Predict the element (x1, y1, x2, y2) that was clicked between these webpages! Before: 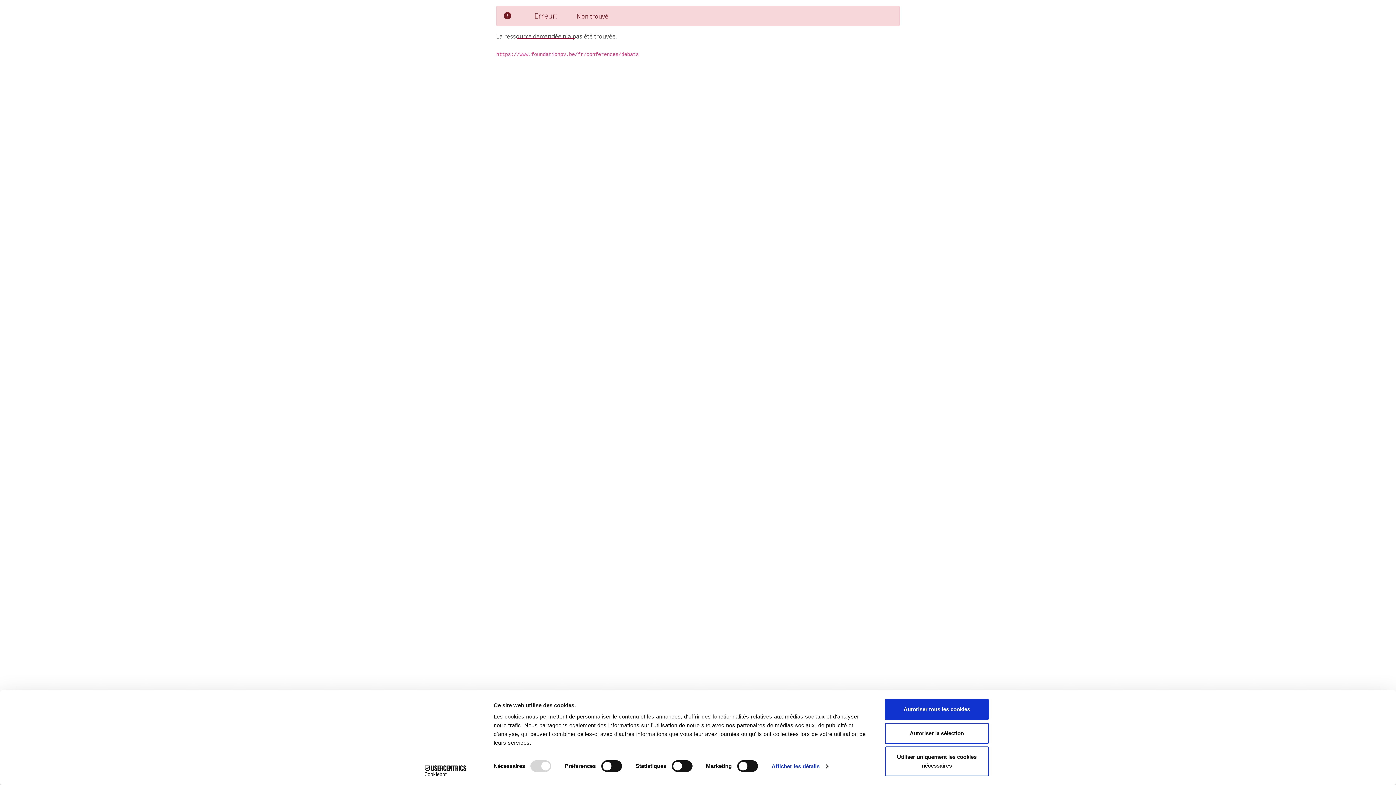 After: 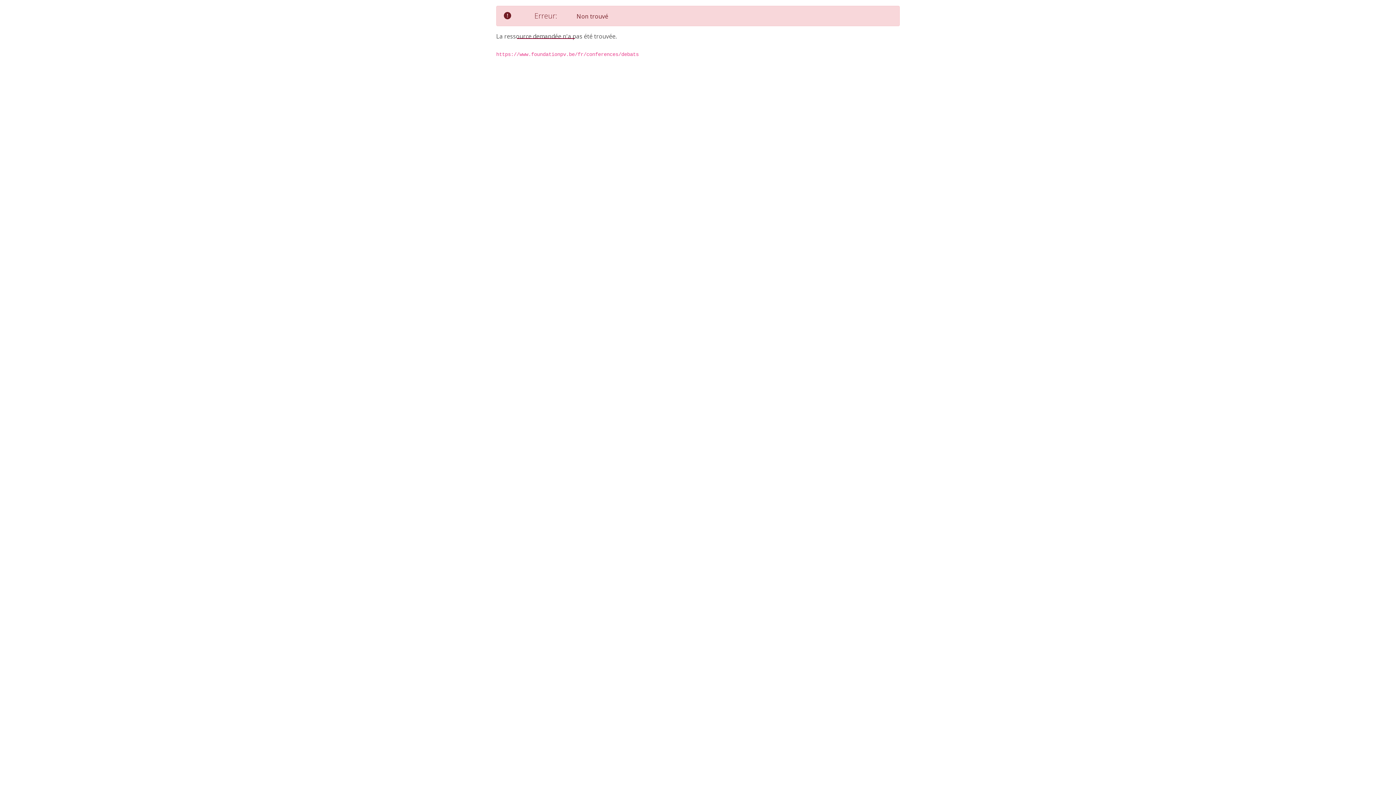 Action: label: Autoriser la sélection bbox: (885, 723, 989, 744)